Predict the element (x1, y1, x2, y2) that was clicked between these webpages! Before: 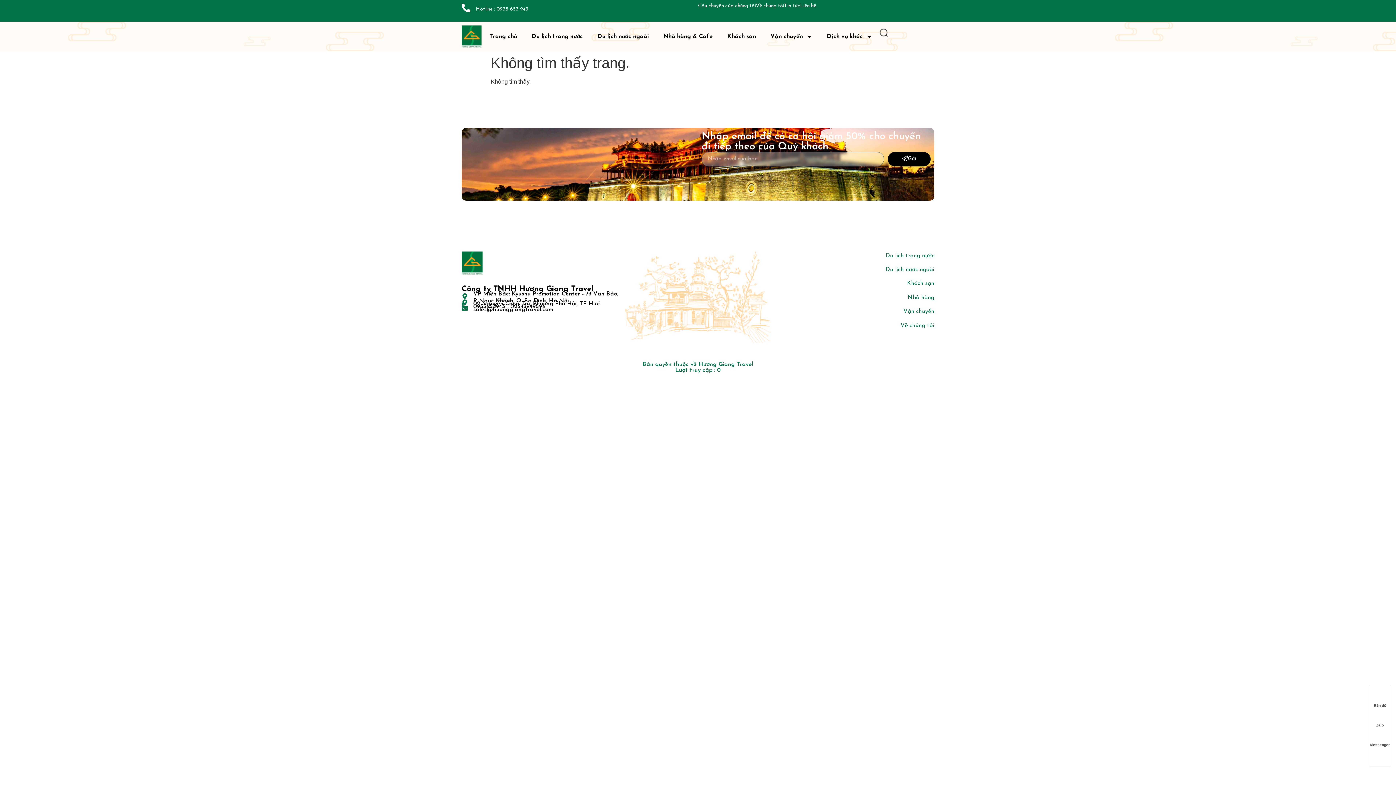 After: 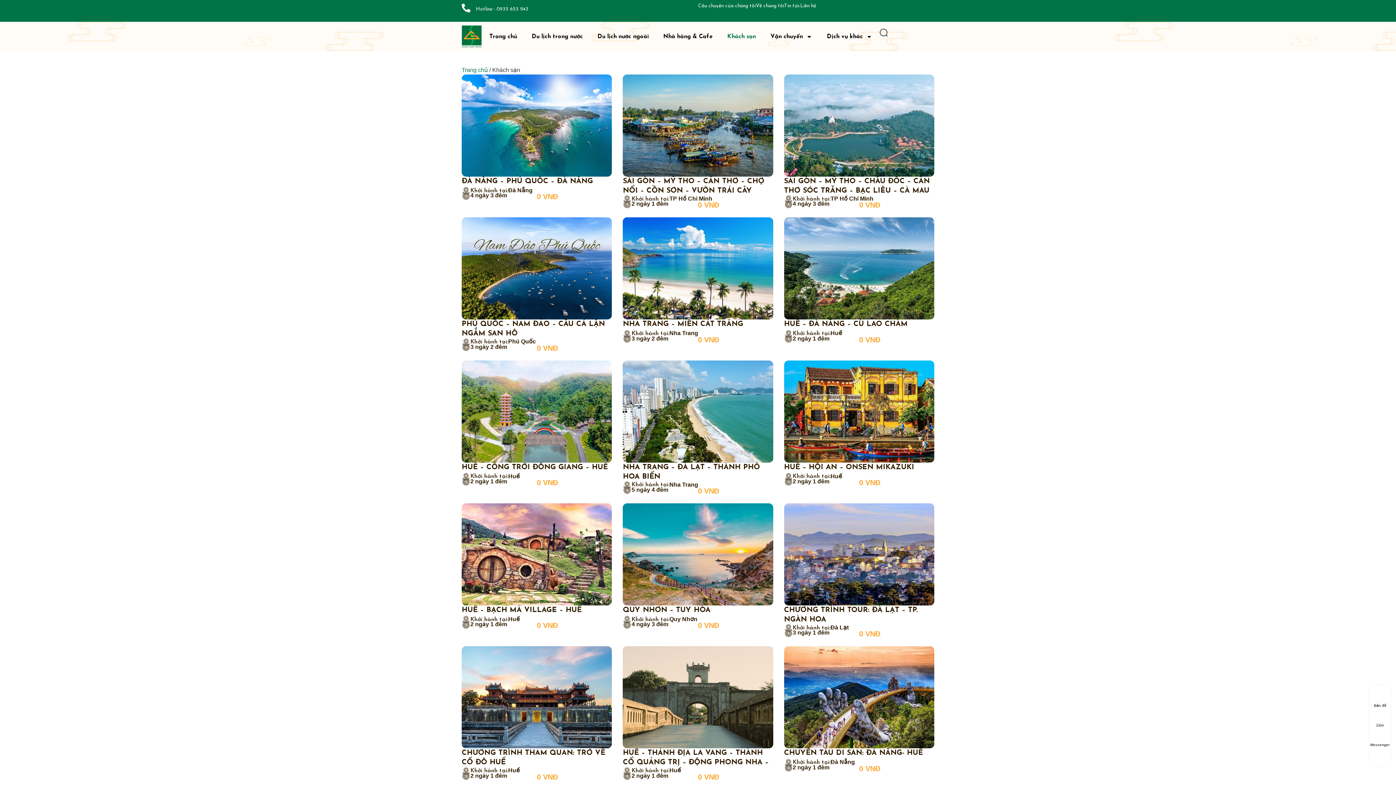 Action: bbox: (907, 280, 934, 286) label: Khách sạn